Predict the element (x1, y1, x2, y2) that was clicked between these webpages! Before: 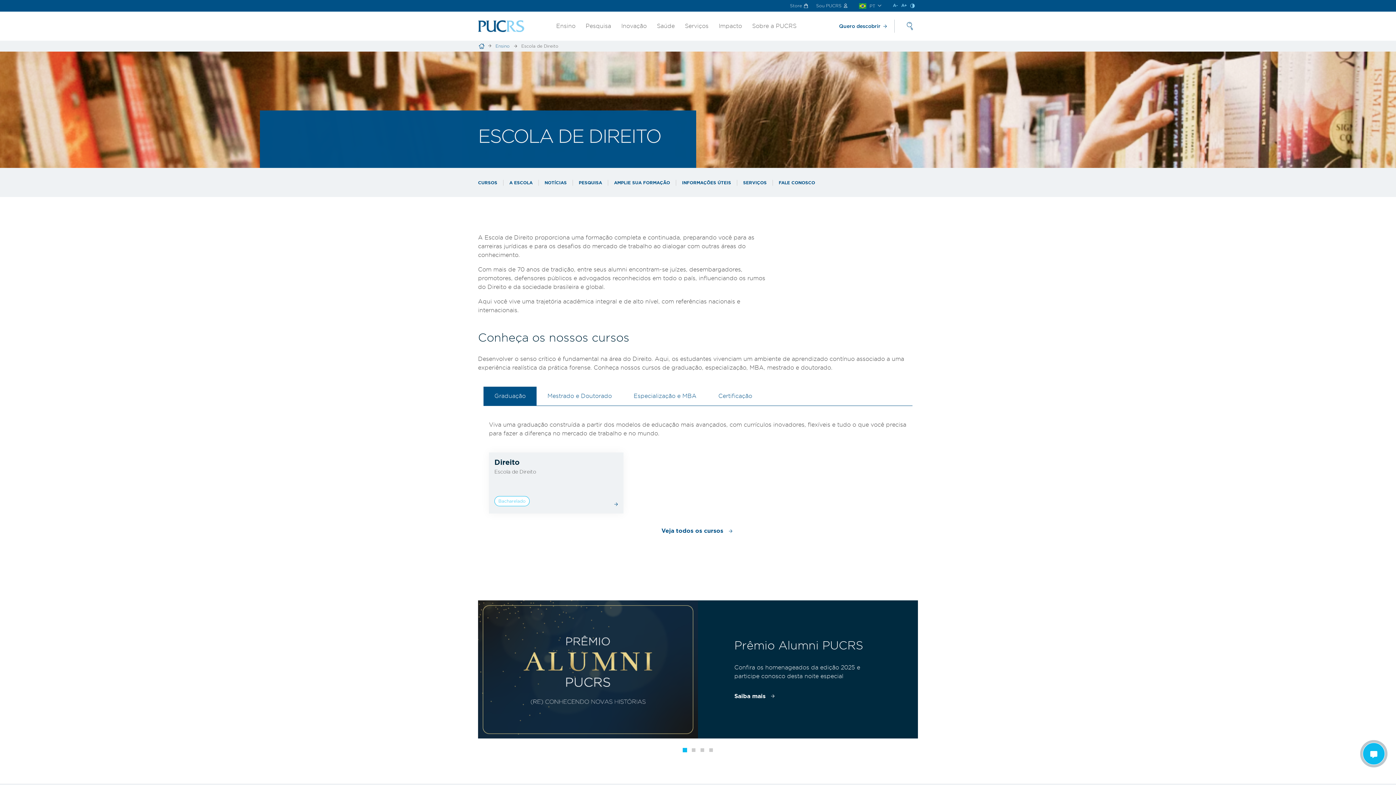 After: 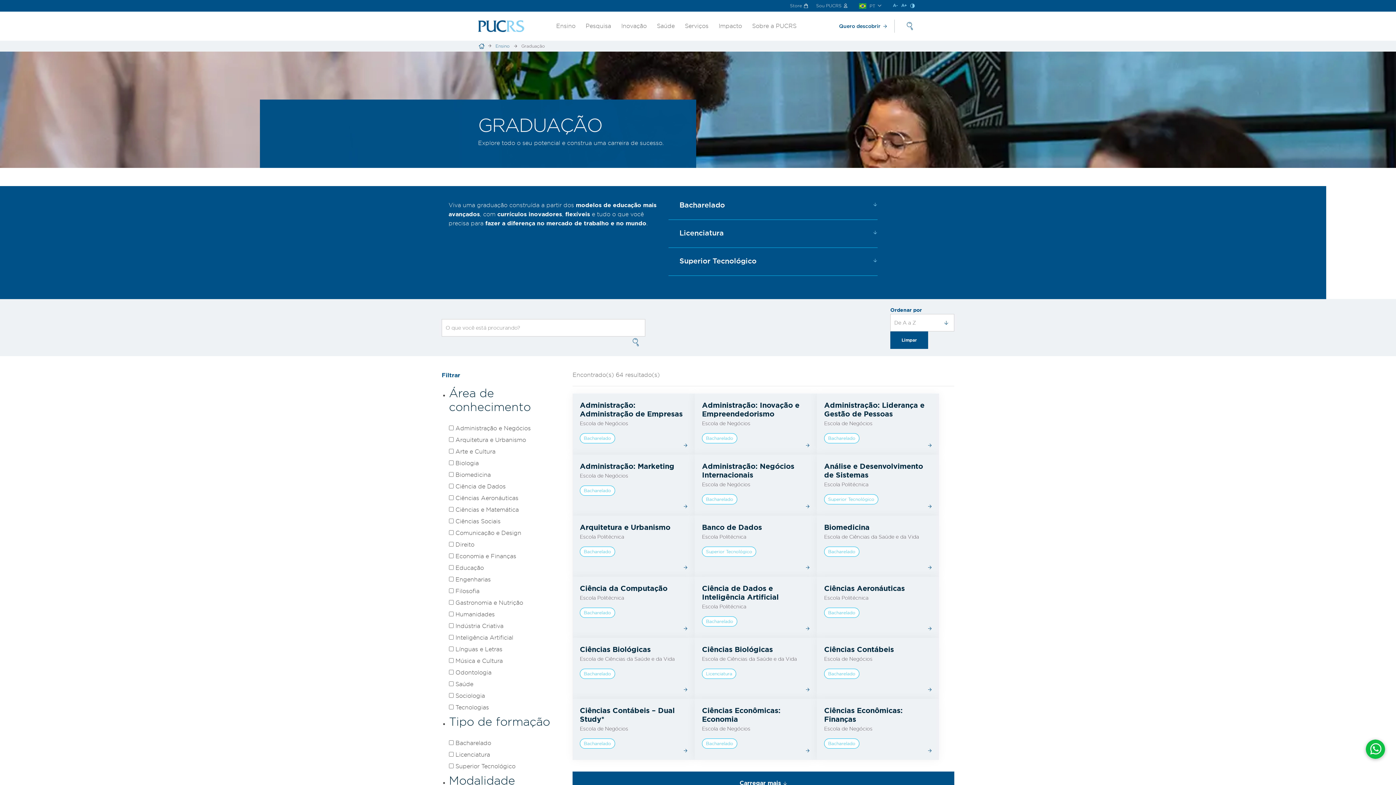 Action: label: Veja todos os cursos bbox: (661, 451, 734, 460)